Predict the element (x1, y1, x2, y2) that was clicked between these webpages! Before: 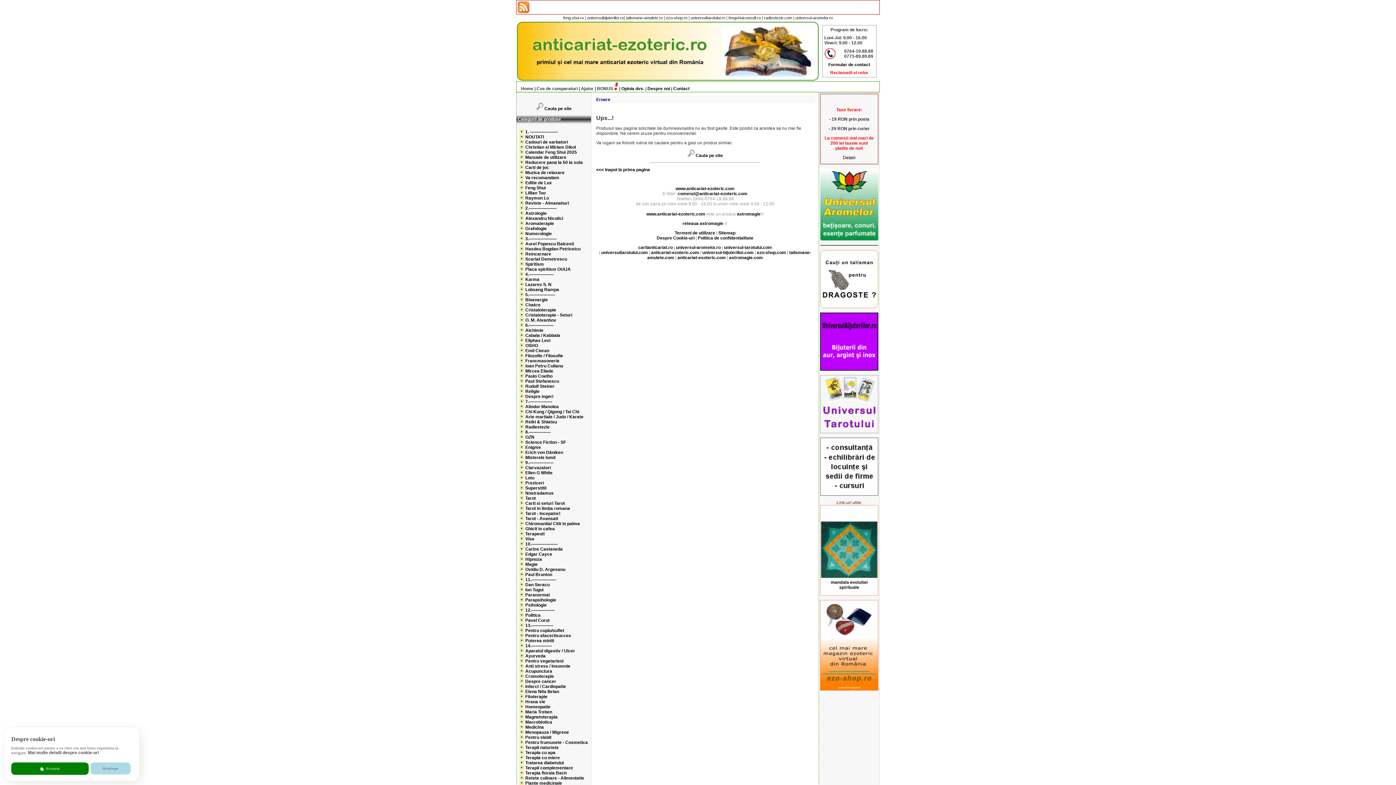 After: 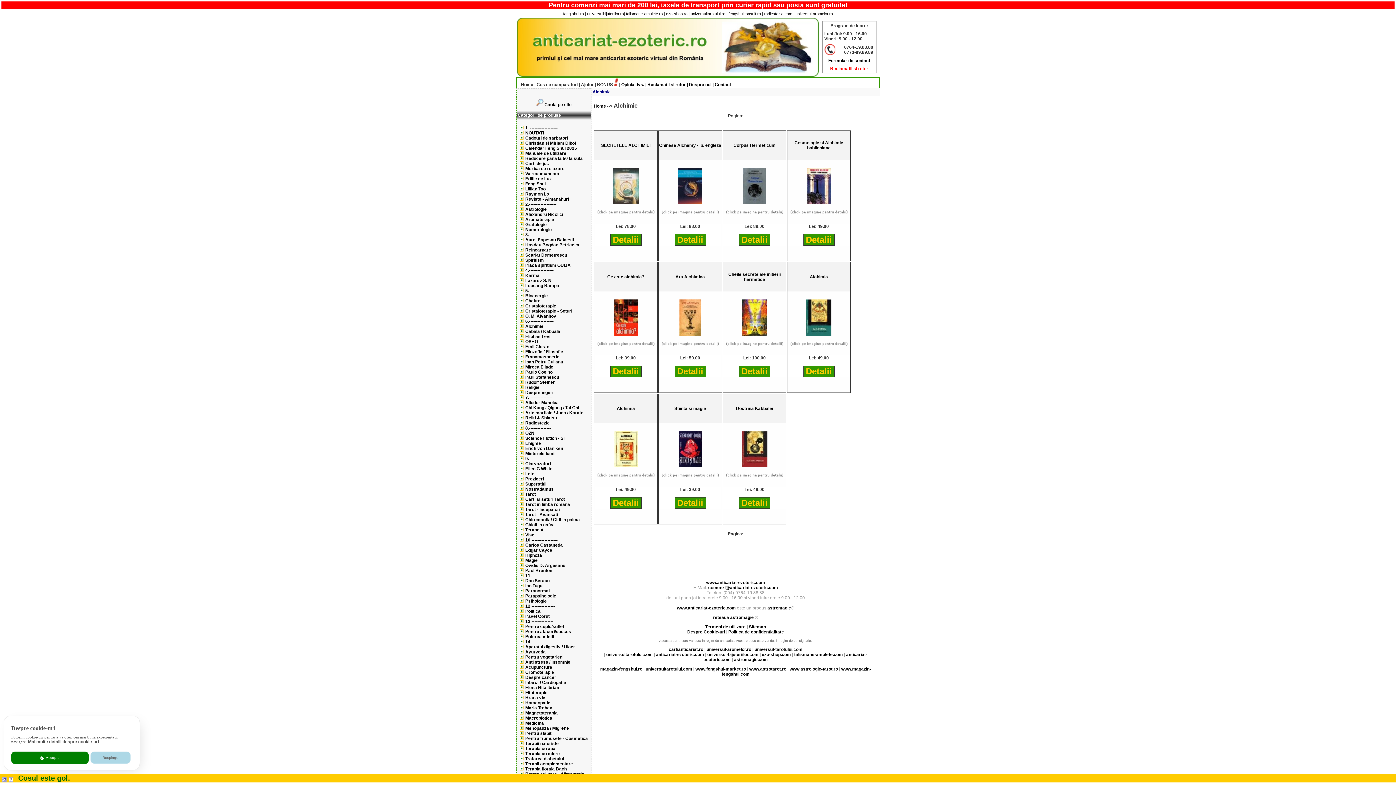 Action: bbox: (525, 328, 543, 333) label: Alchimie